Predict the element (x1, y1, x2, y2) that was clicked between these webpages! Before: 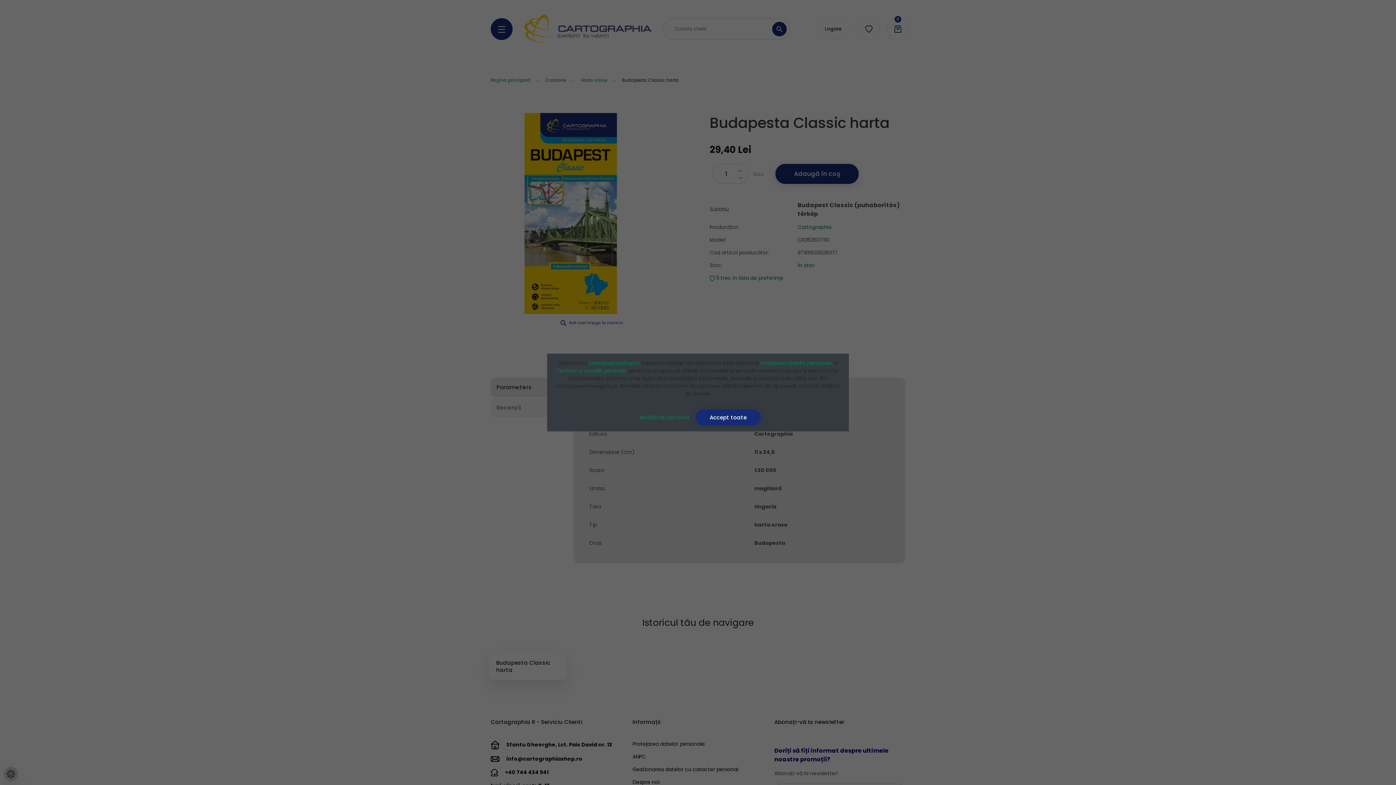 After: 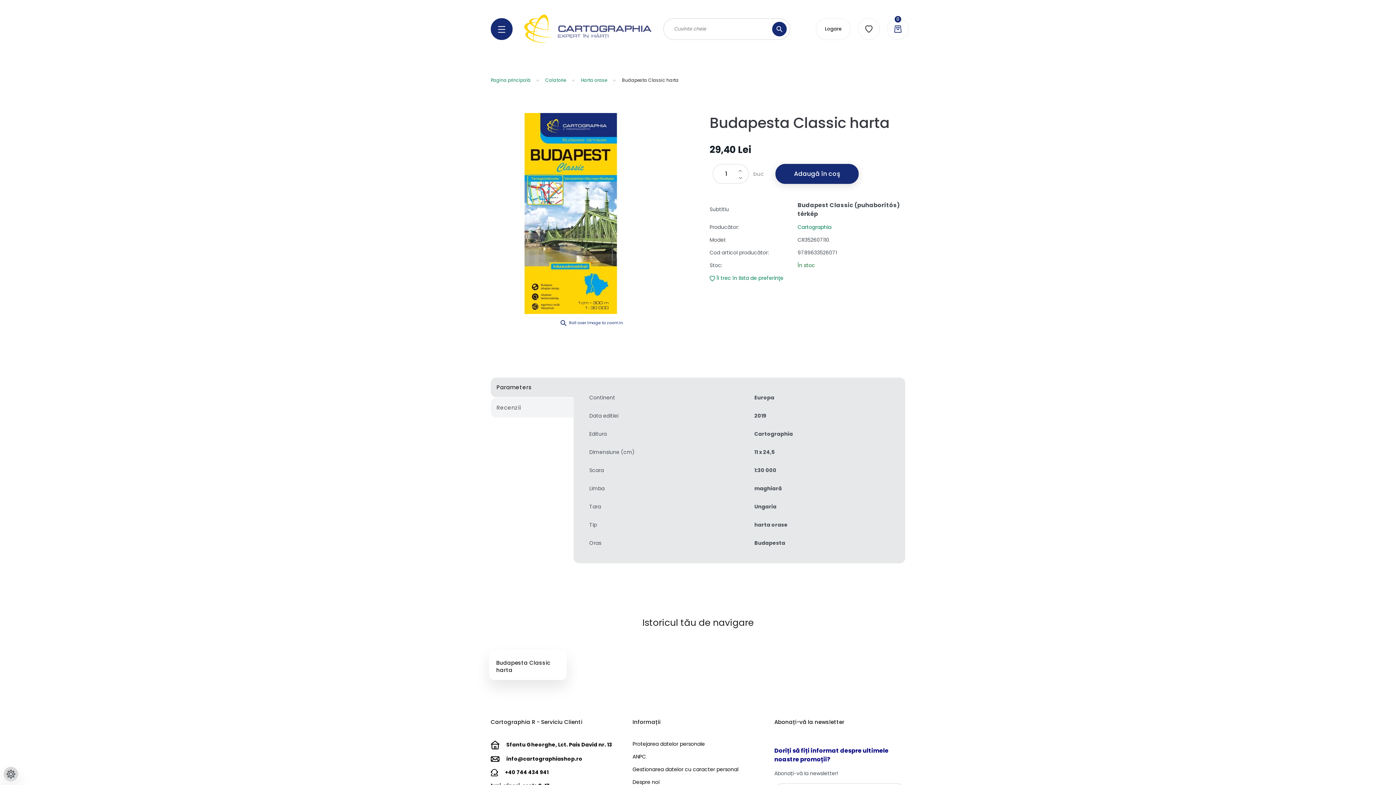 Action: bbox: (695, 409, 761, 425) label: Accept toate